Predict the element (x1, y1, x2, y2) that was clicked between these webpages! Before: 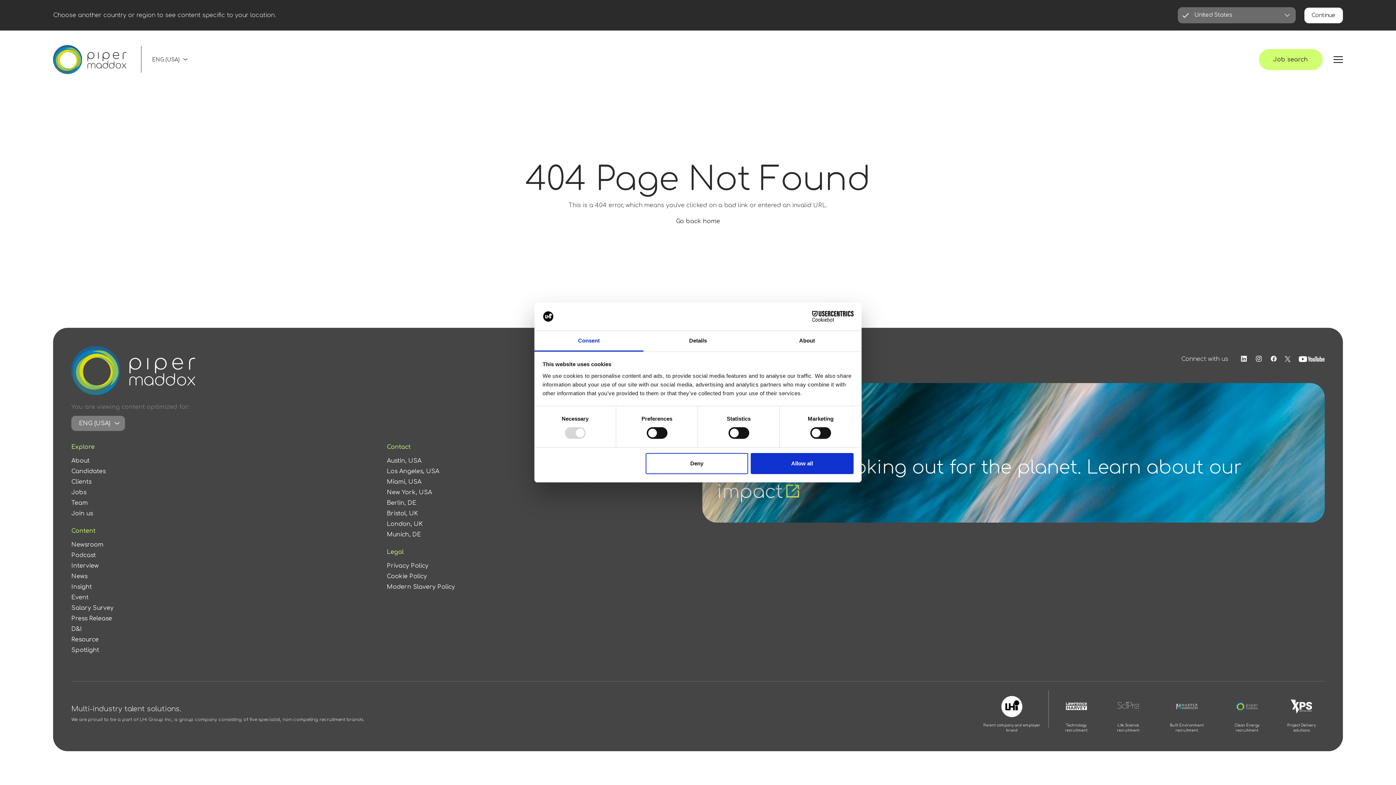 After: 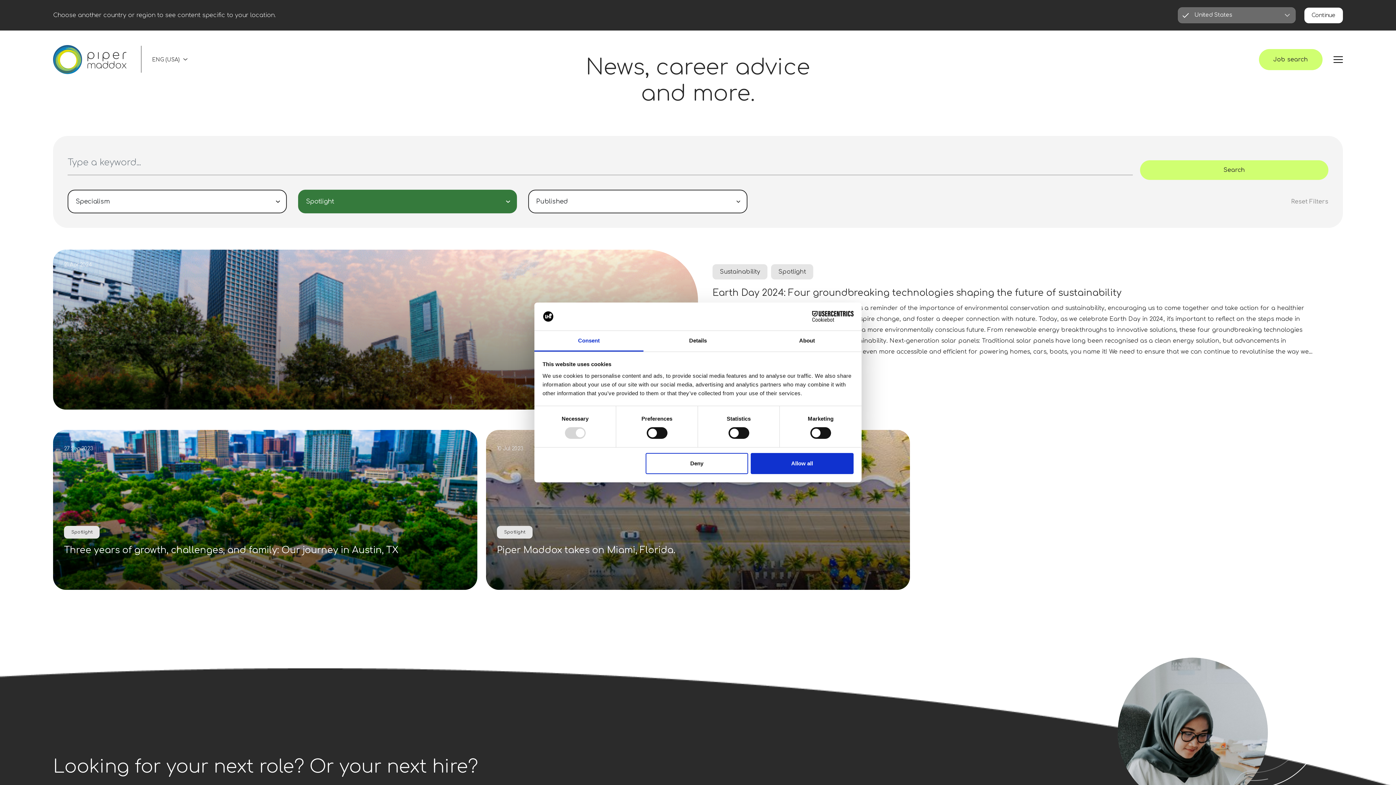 Action: label: Spotlight bbox: (71, 645, 378, 655)